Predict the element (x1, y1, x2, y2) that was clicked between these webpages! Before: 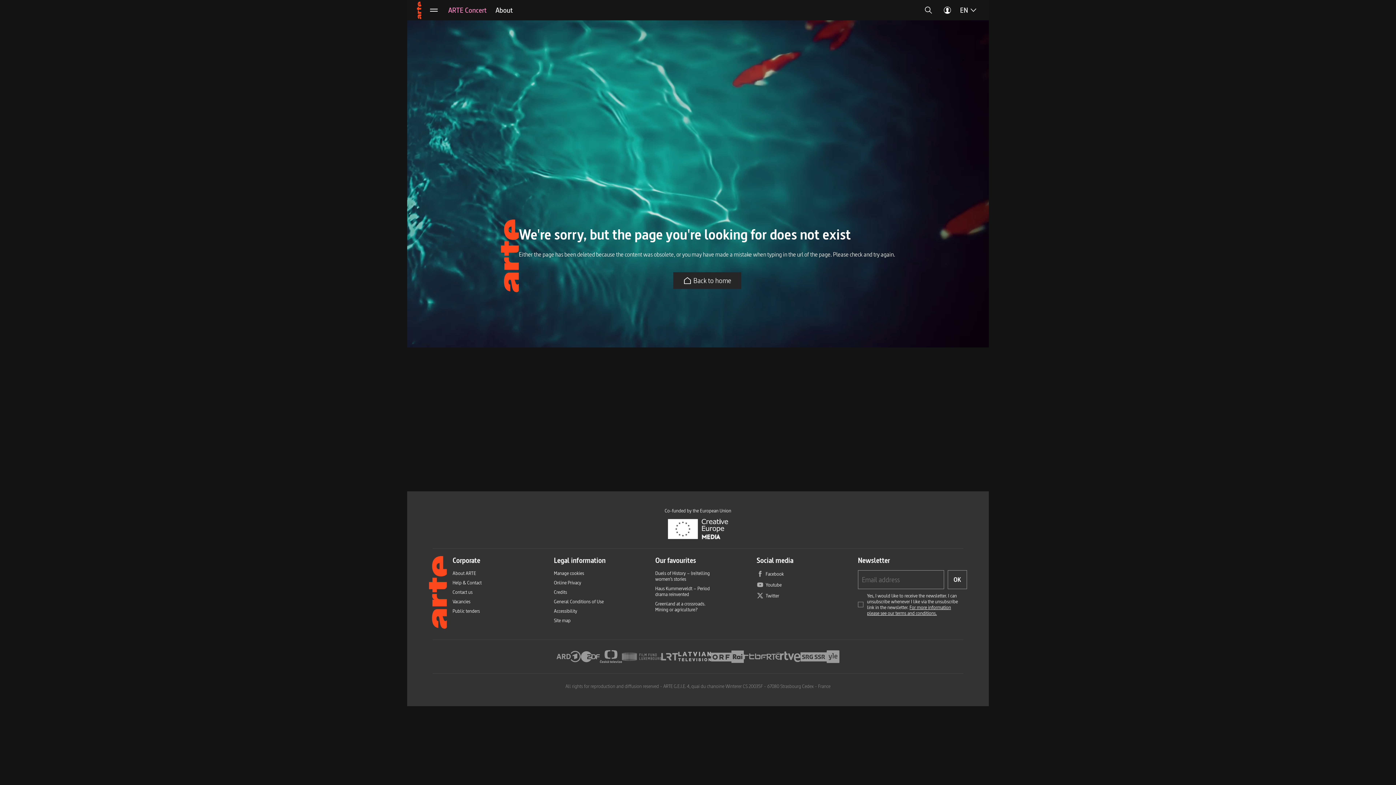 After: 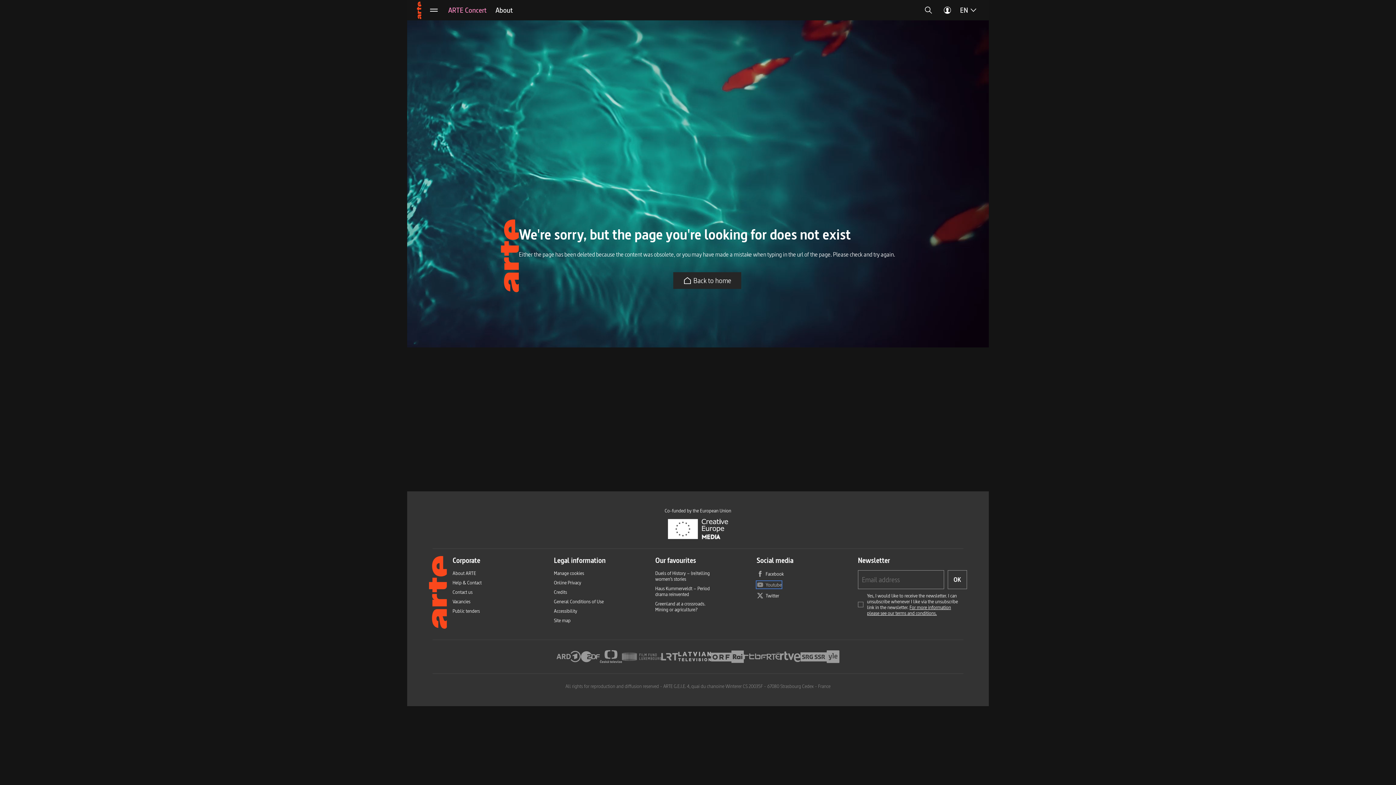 Action: bbox: (756, 581, 781, 588) label: Youtube